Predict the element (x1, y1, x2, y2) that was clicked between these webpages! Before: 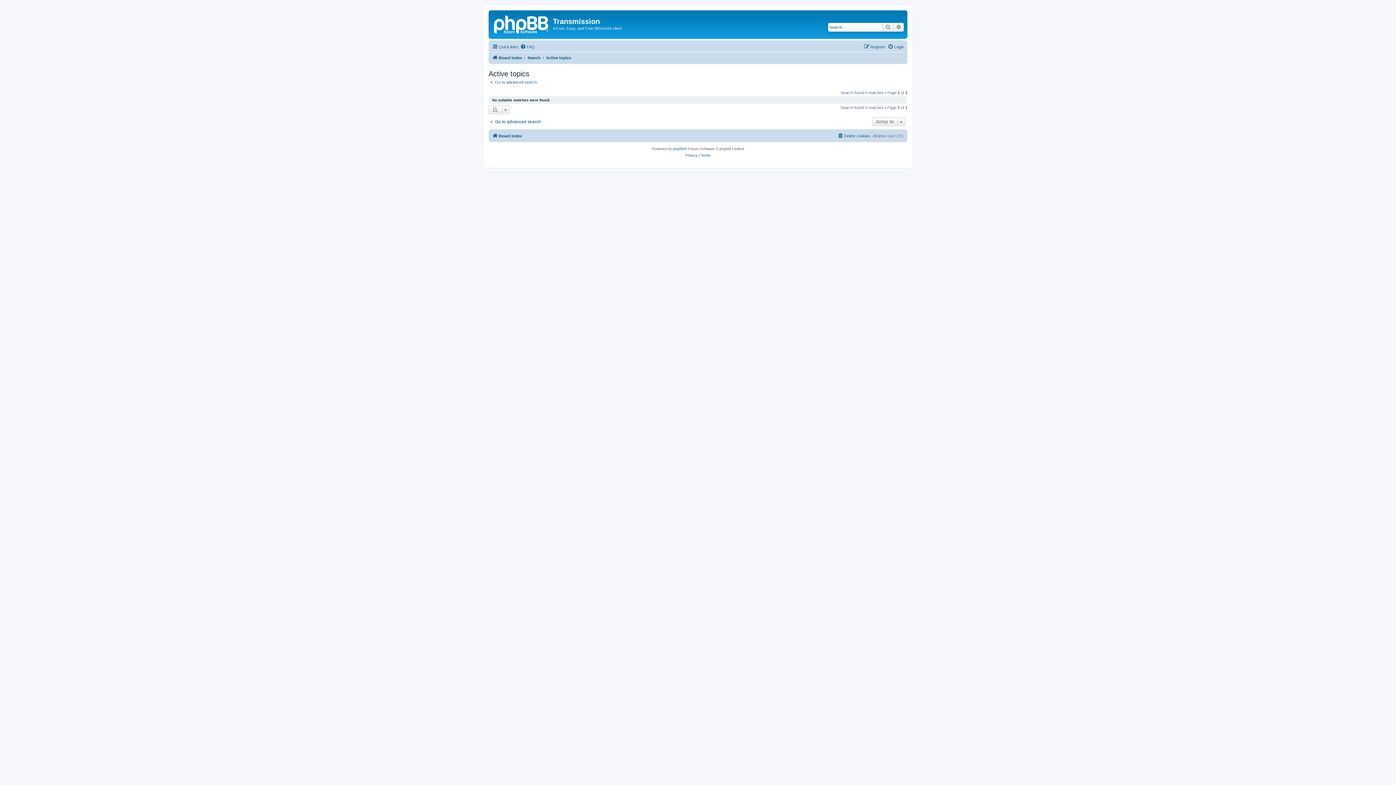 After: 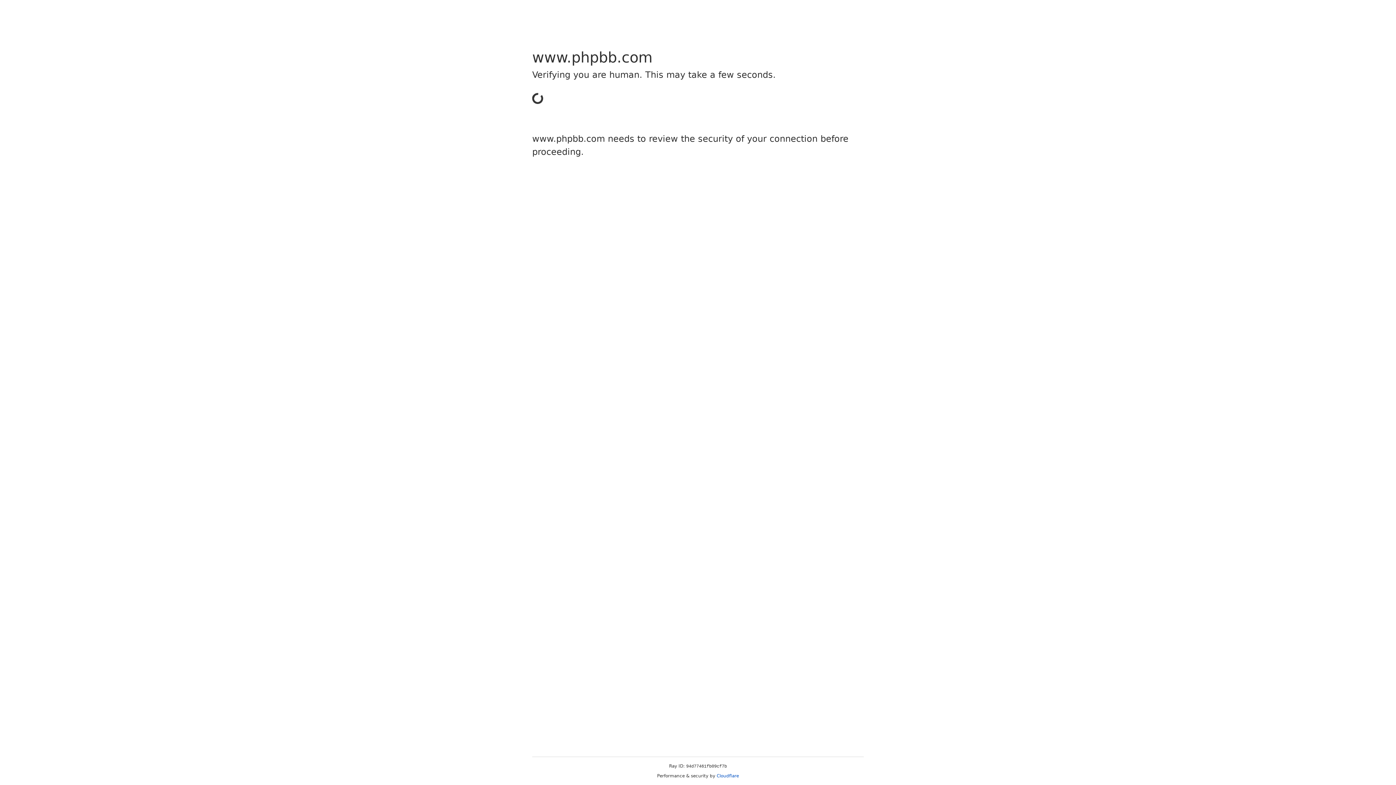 Action: bbox: (673, 145, 684, 152) label: phpBB